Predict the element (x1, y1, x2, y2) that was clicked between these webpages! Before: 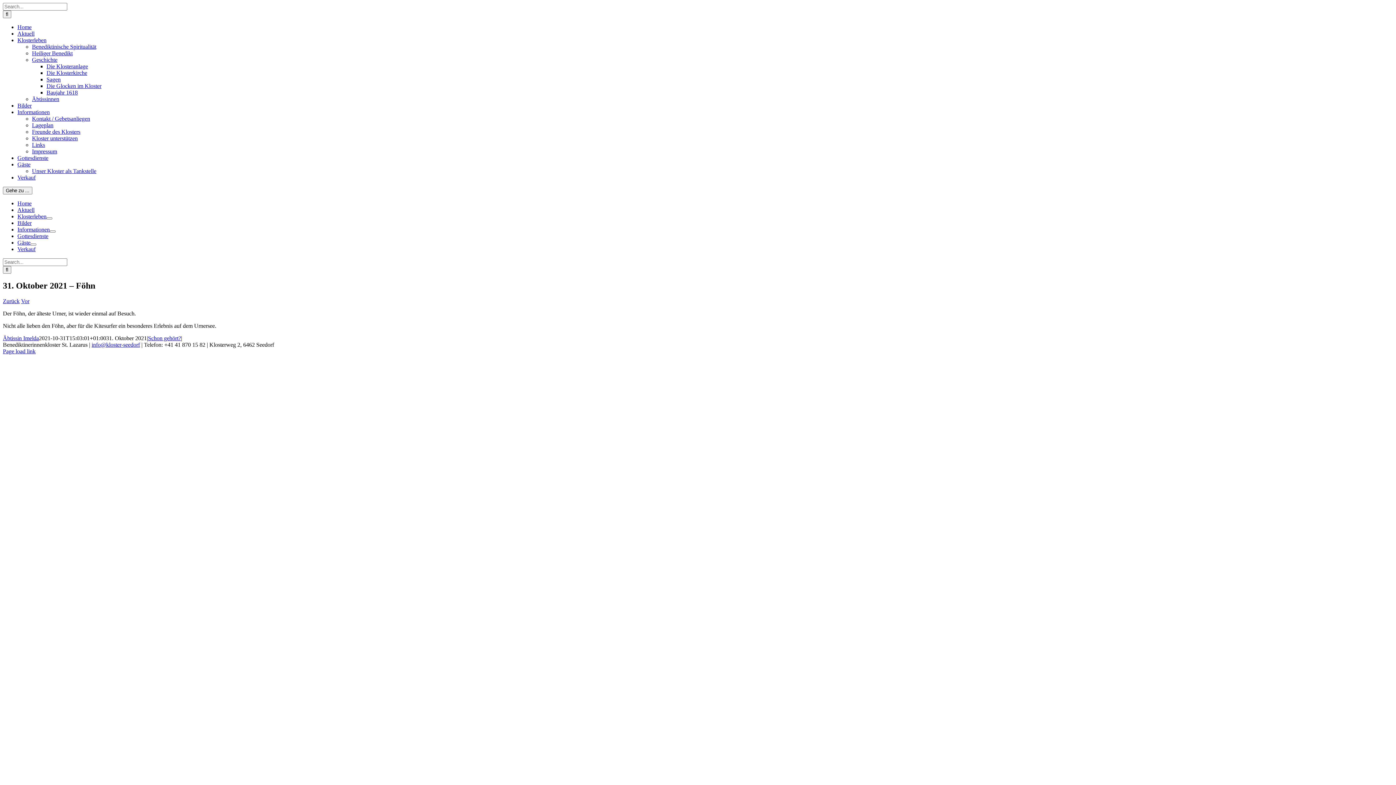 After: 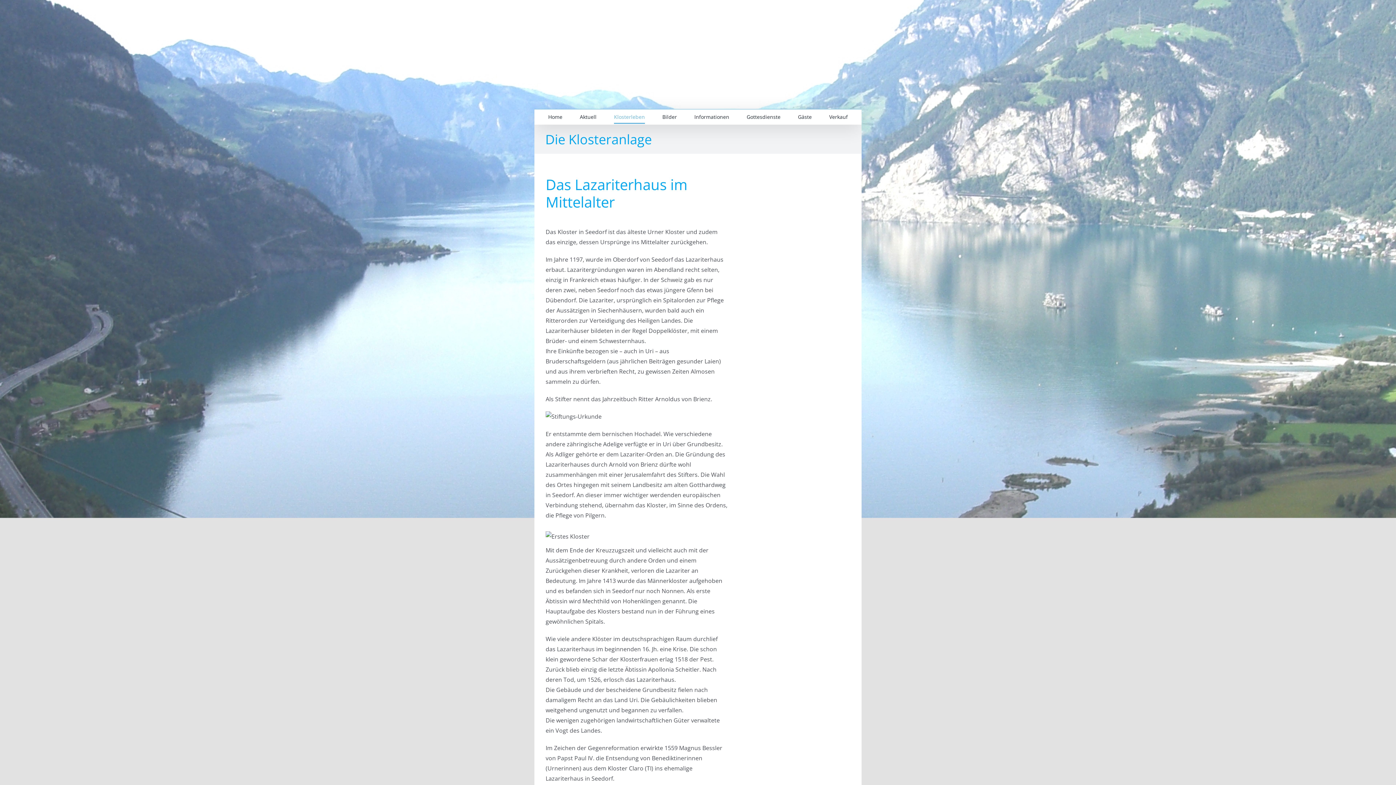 Action: label: Geschichte bbox: (32, 56, 57, 62)